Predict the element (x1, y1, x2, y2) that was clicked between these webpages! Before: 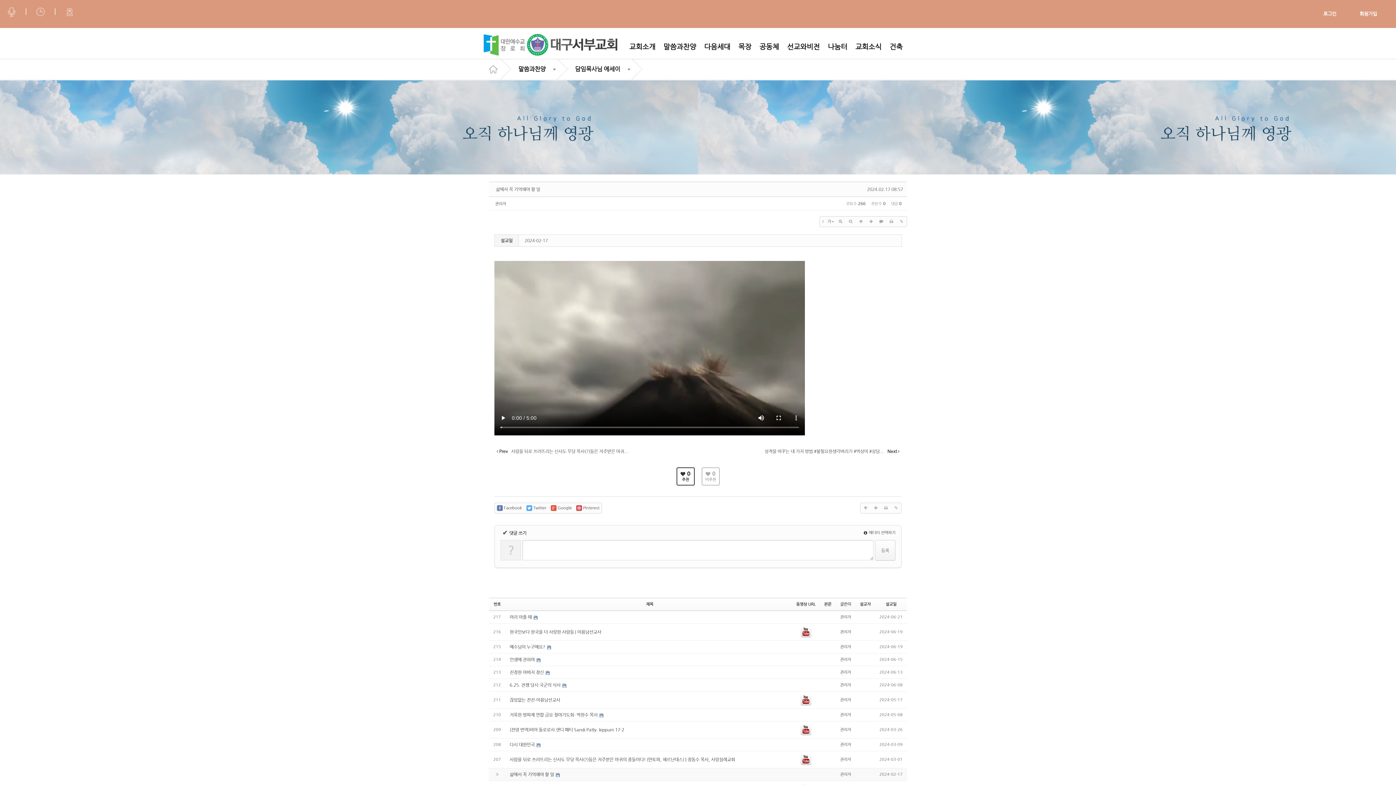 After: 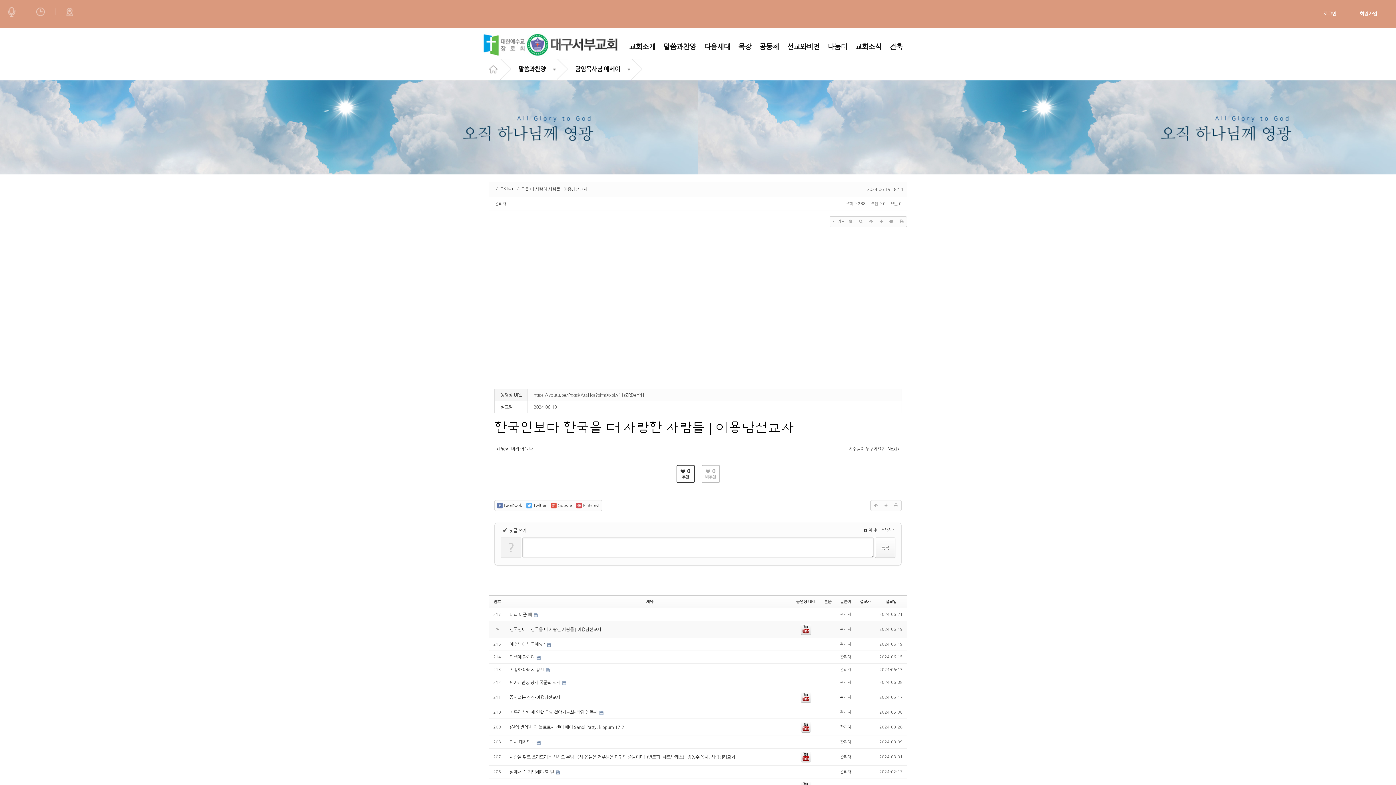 Action: bbox: (509, 629, 601, 634) label: 한국인보다 한국을 더 사랑한 사람들 | 이용남선교사